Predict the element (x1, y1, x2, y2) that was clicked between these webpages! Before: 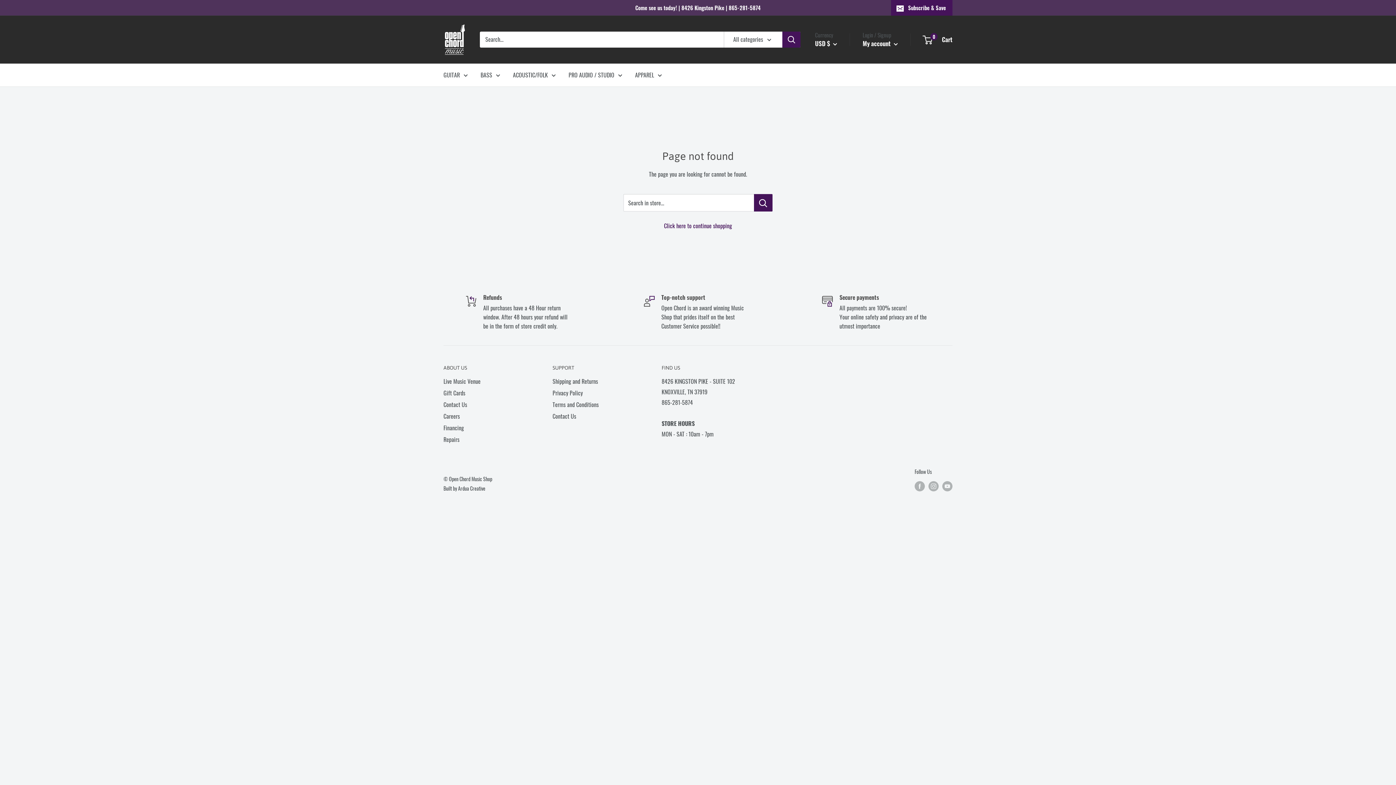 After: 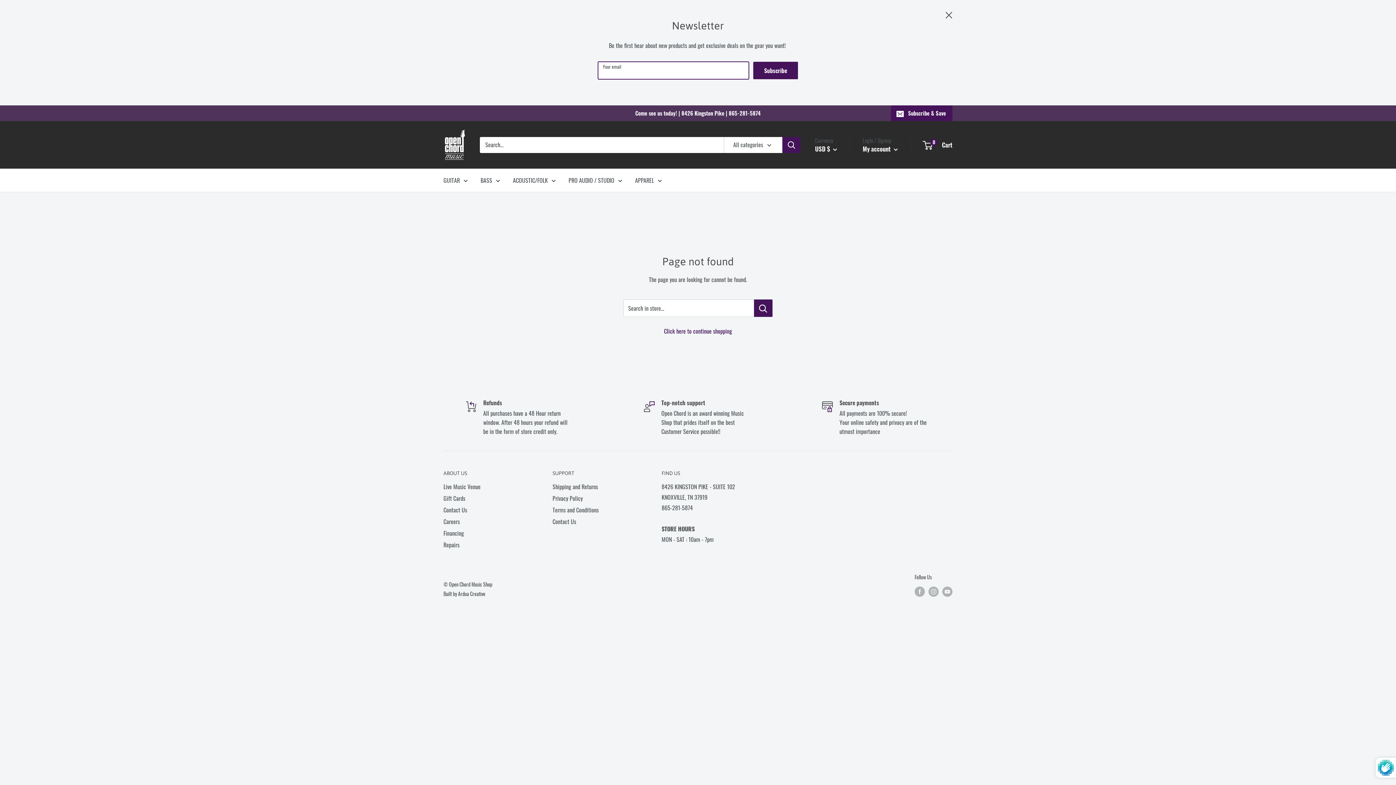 Action: bbox: (891, 0, 952, 15) label: Subscribe & Save